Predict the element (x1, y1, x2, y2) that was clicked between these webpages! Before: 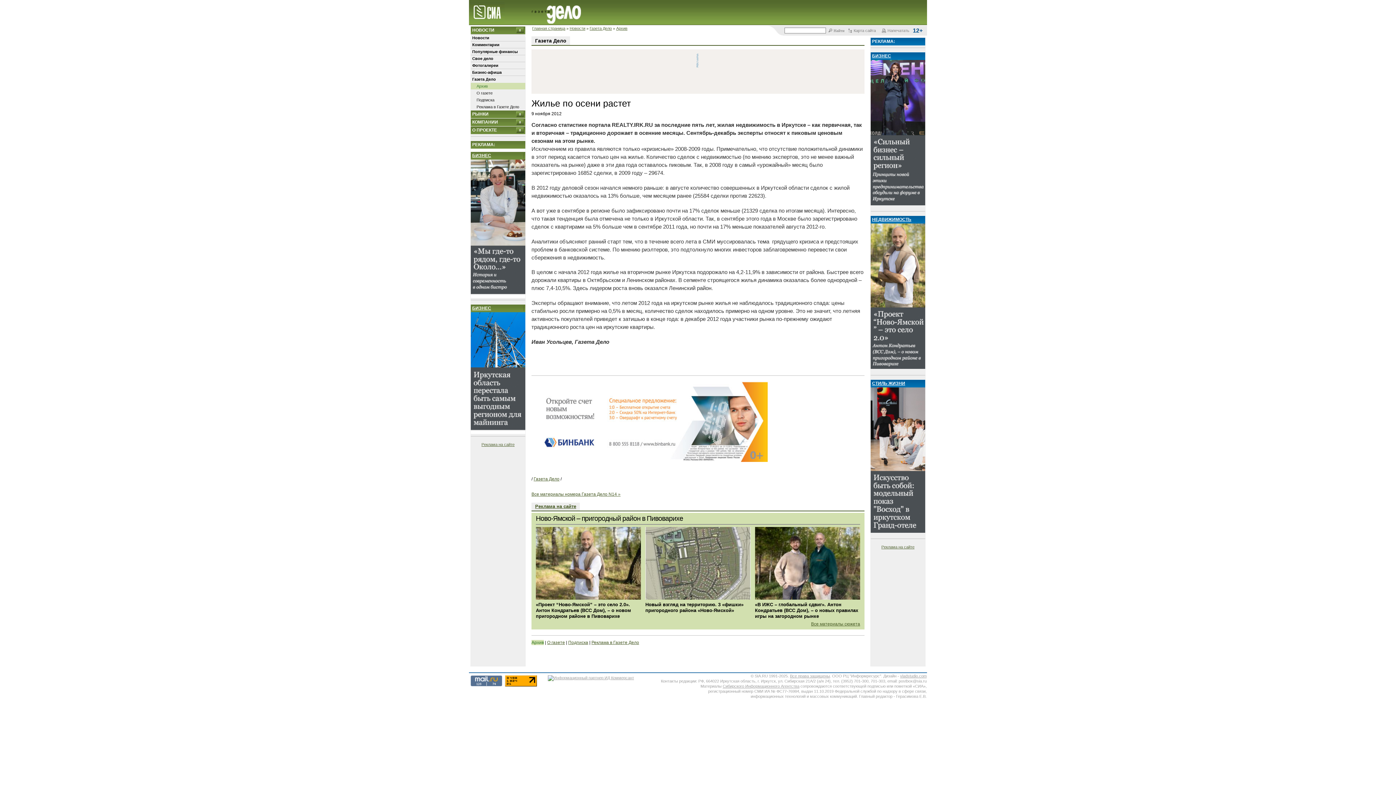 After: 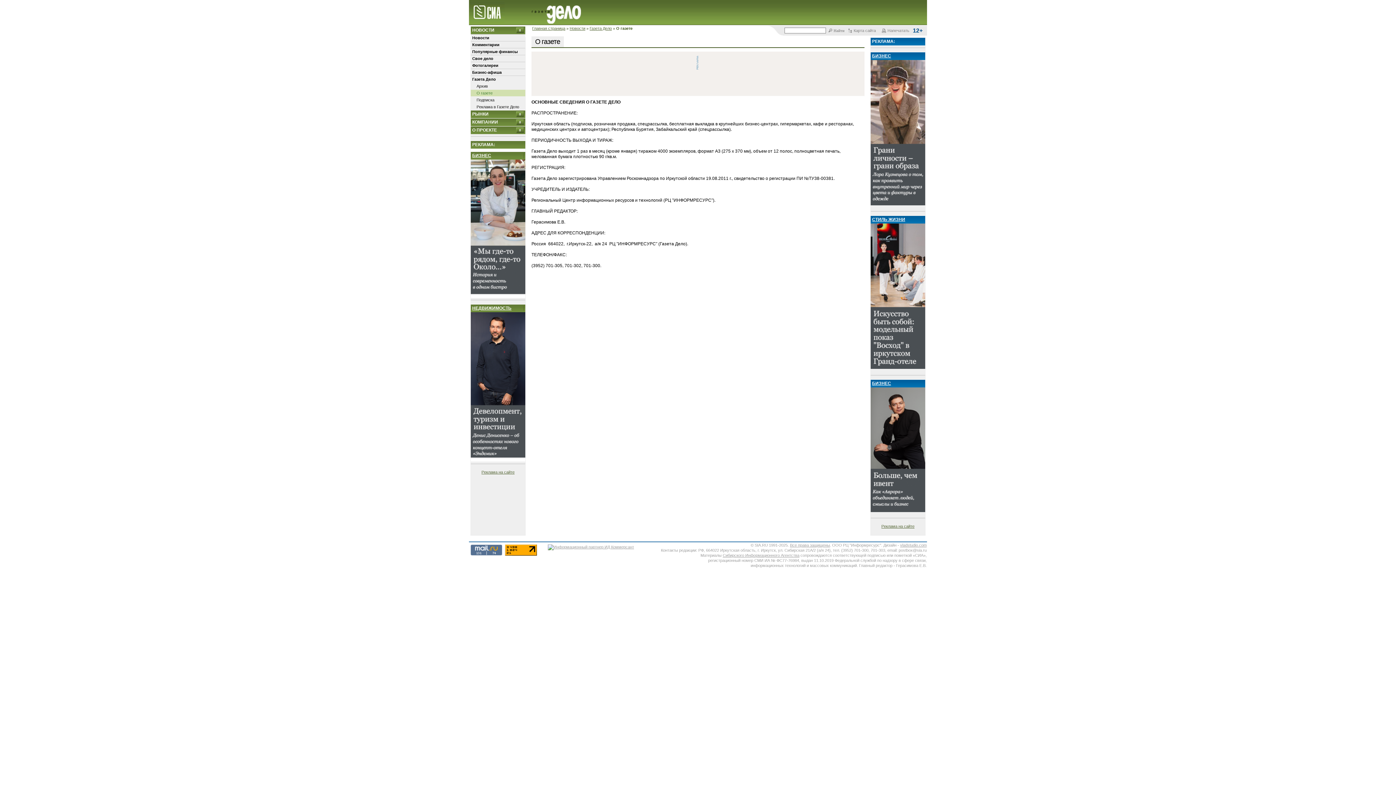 Action: label: О газете bbox: (547, 640, 565, 645)